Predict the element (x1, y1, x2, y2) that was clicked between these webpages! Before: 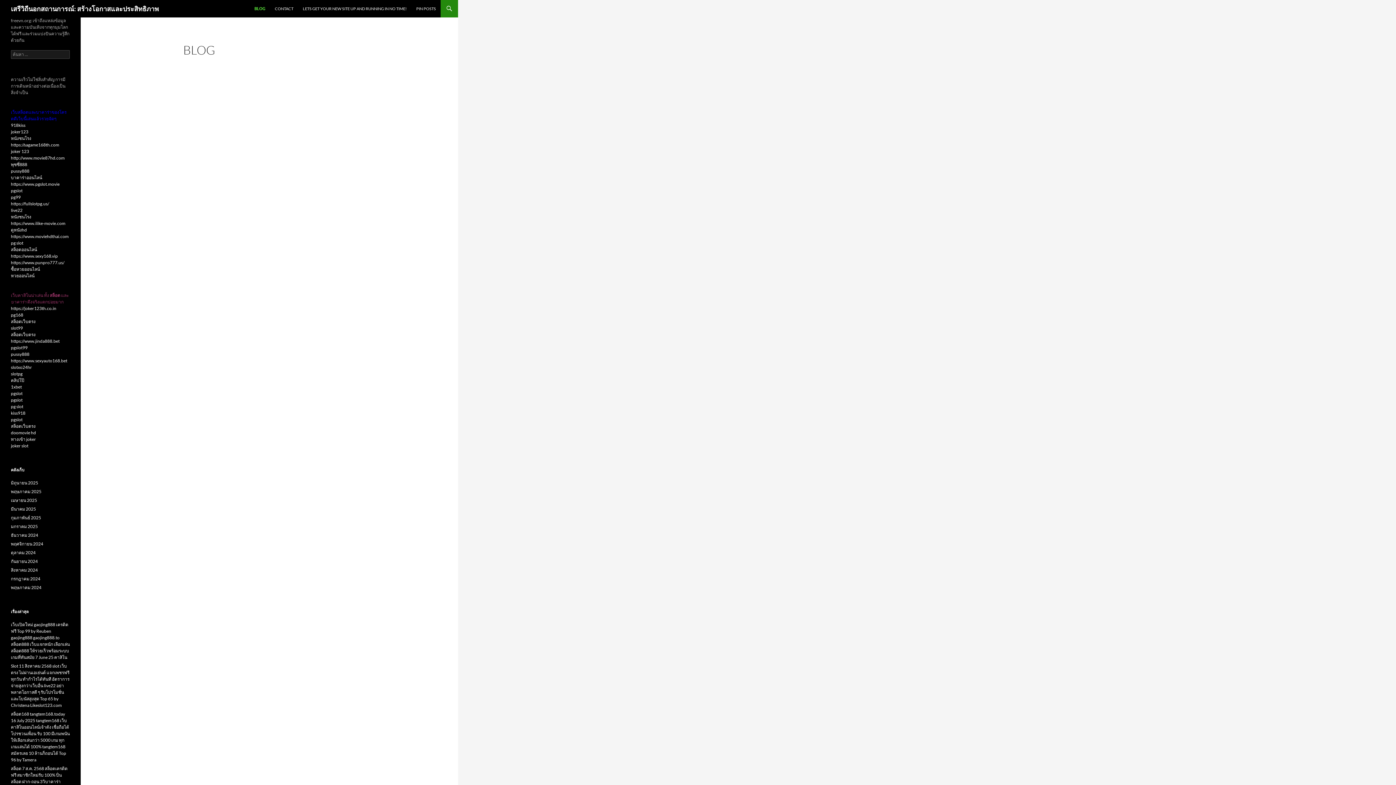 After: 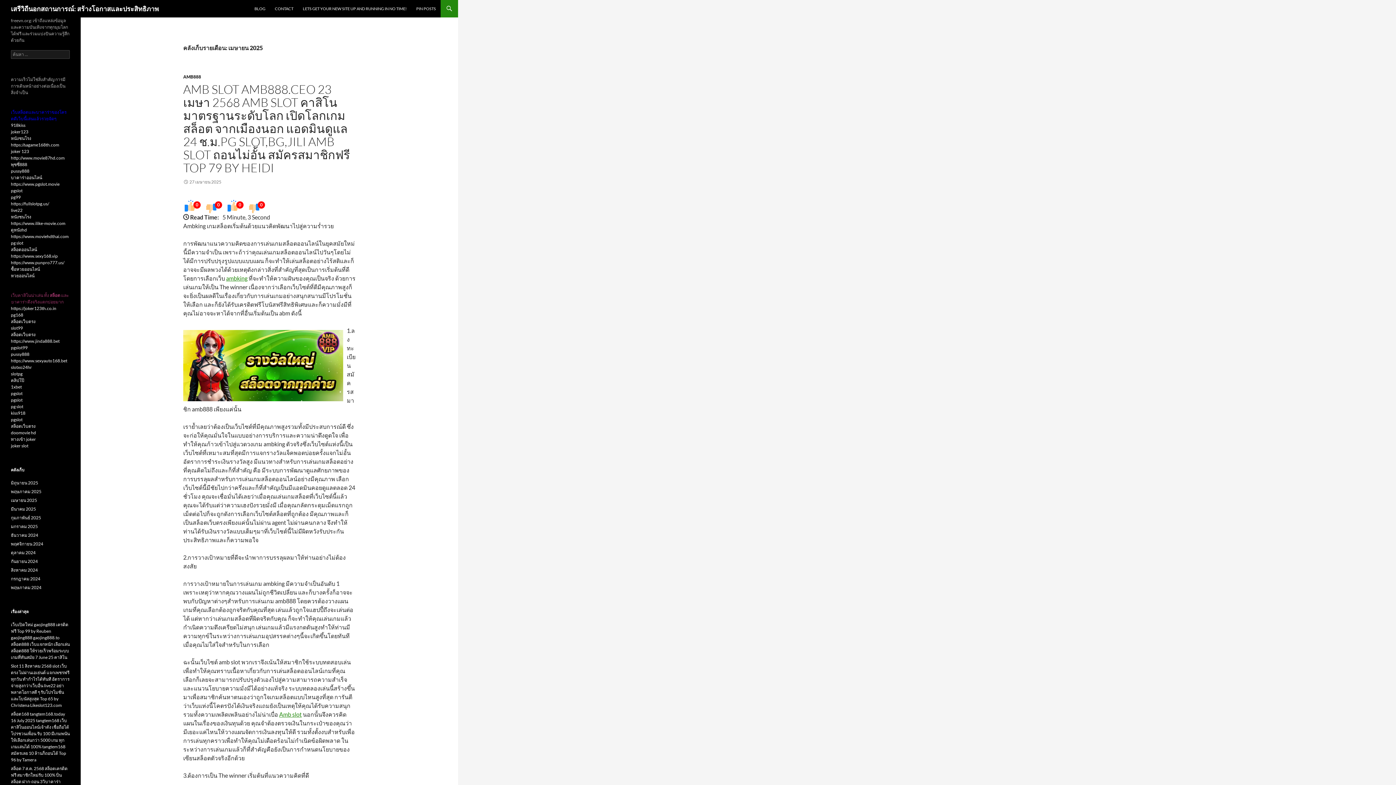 Action: bbox: (10, 497, 37, 503) label: เมษายน 2025